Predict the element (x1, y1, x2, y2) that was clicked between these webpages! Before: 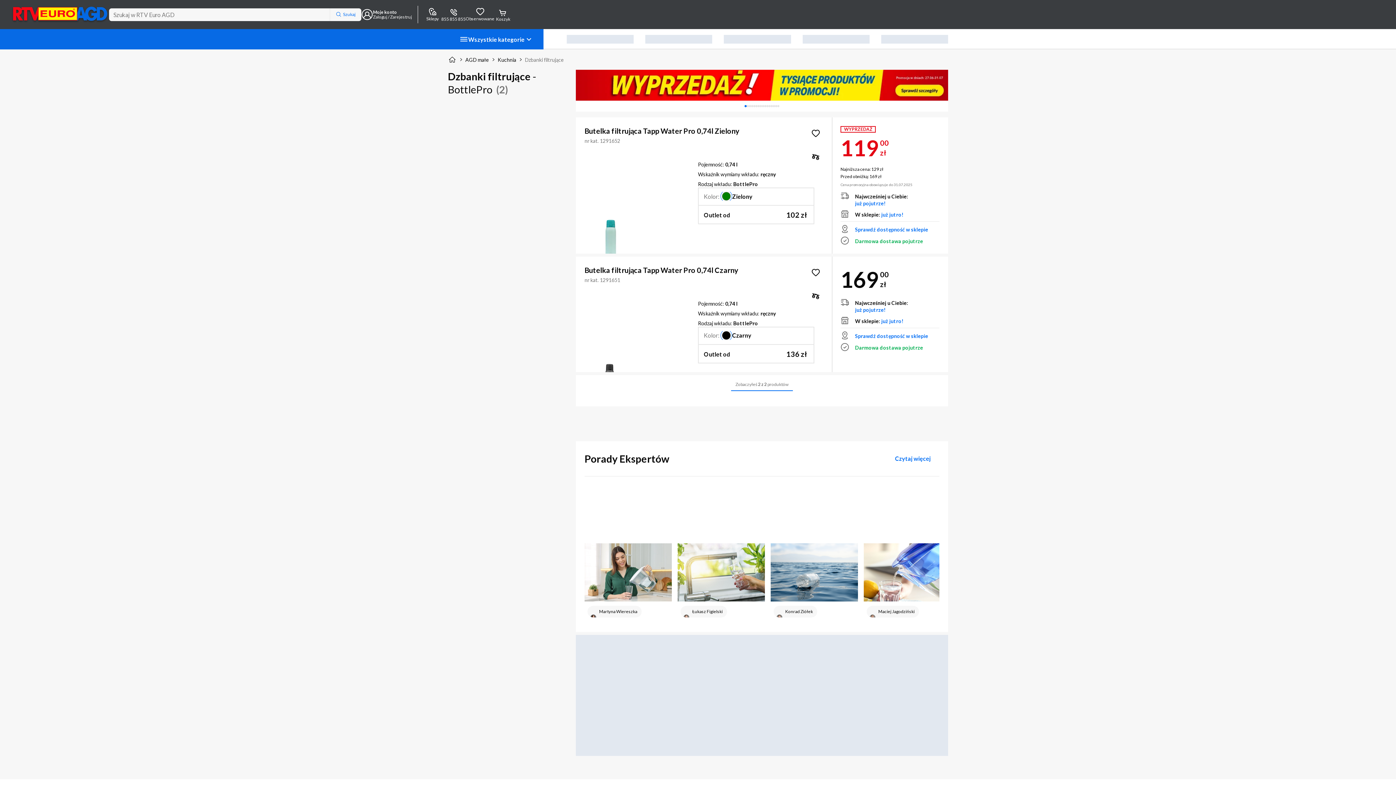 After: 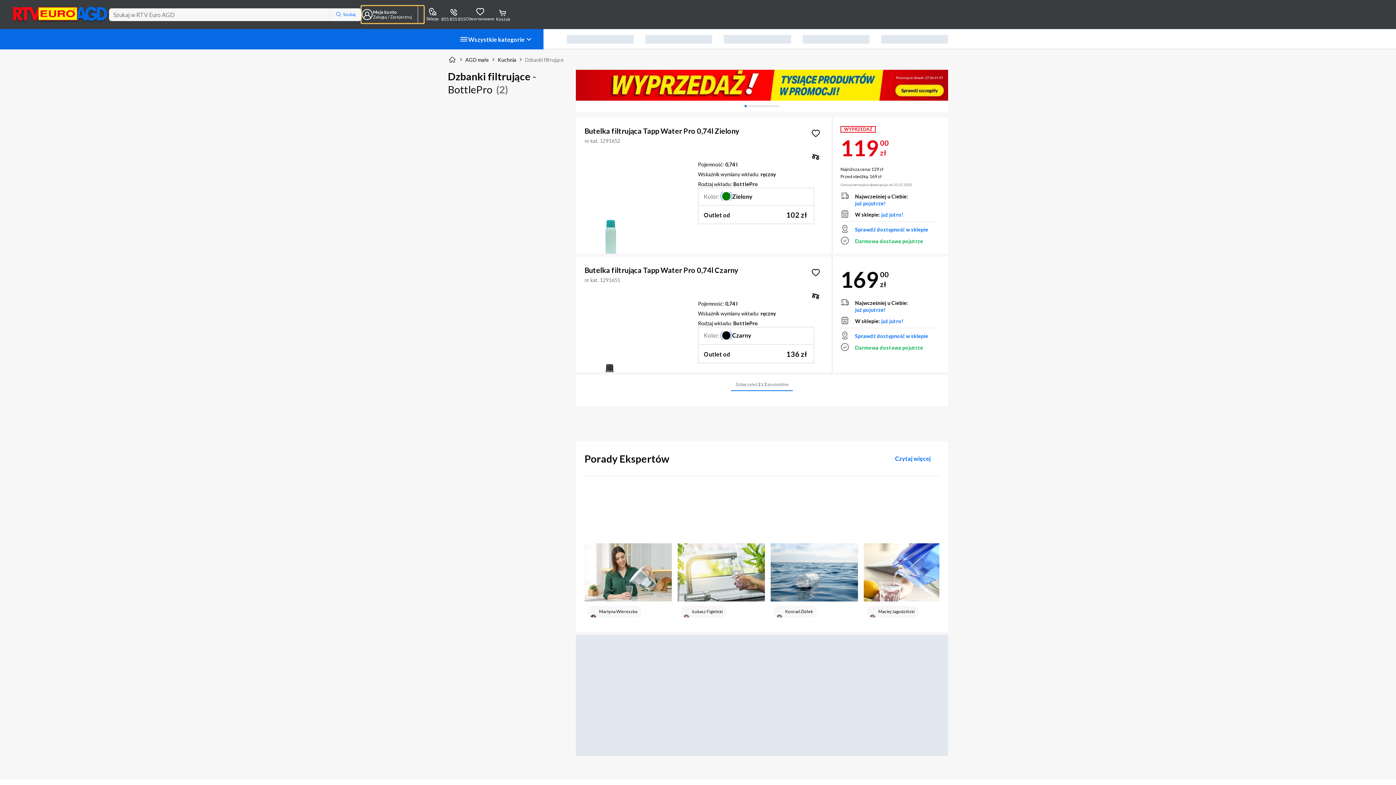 Action: bbox: (373, 14, 412, 19) label: Moje konto